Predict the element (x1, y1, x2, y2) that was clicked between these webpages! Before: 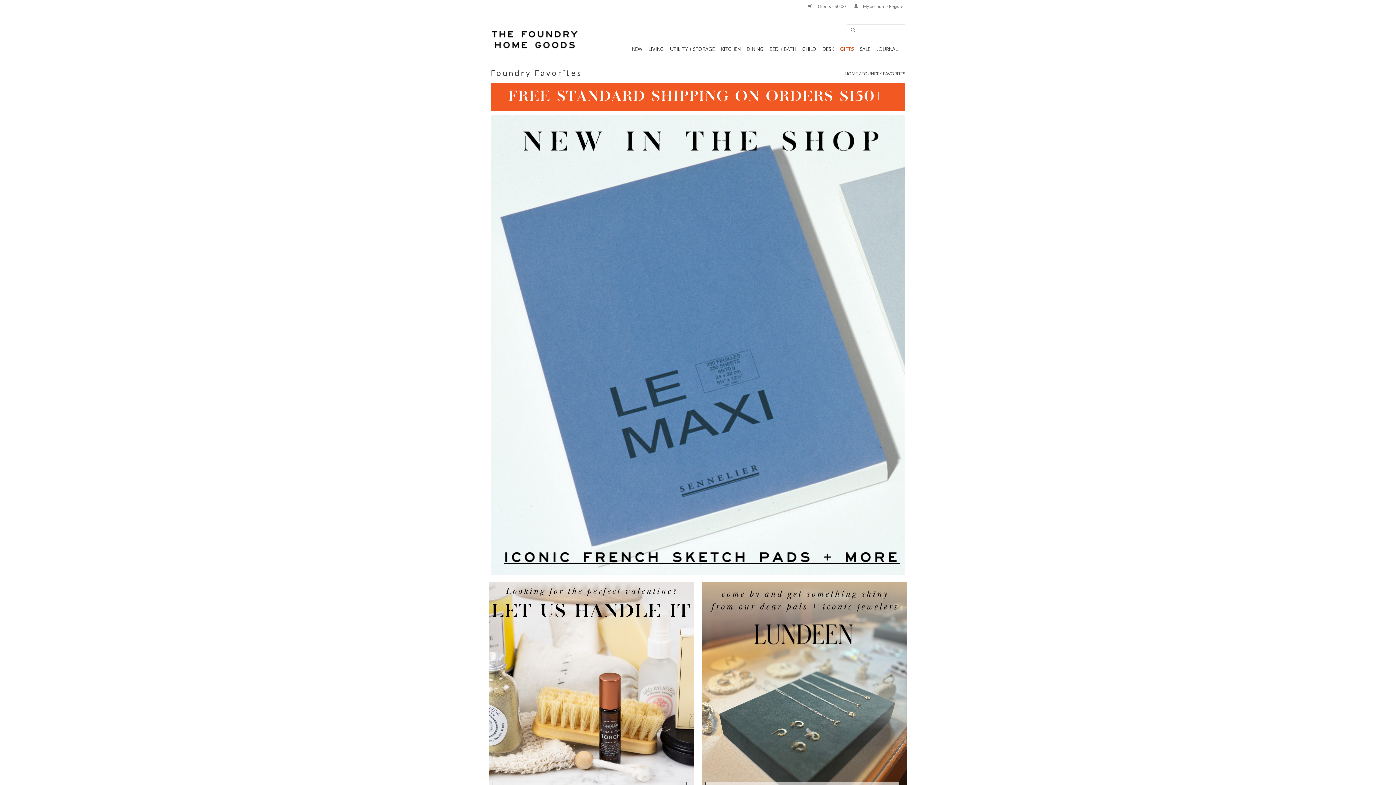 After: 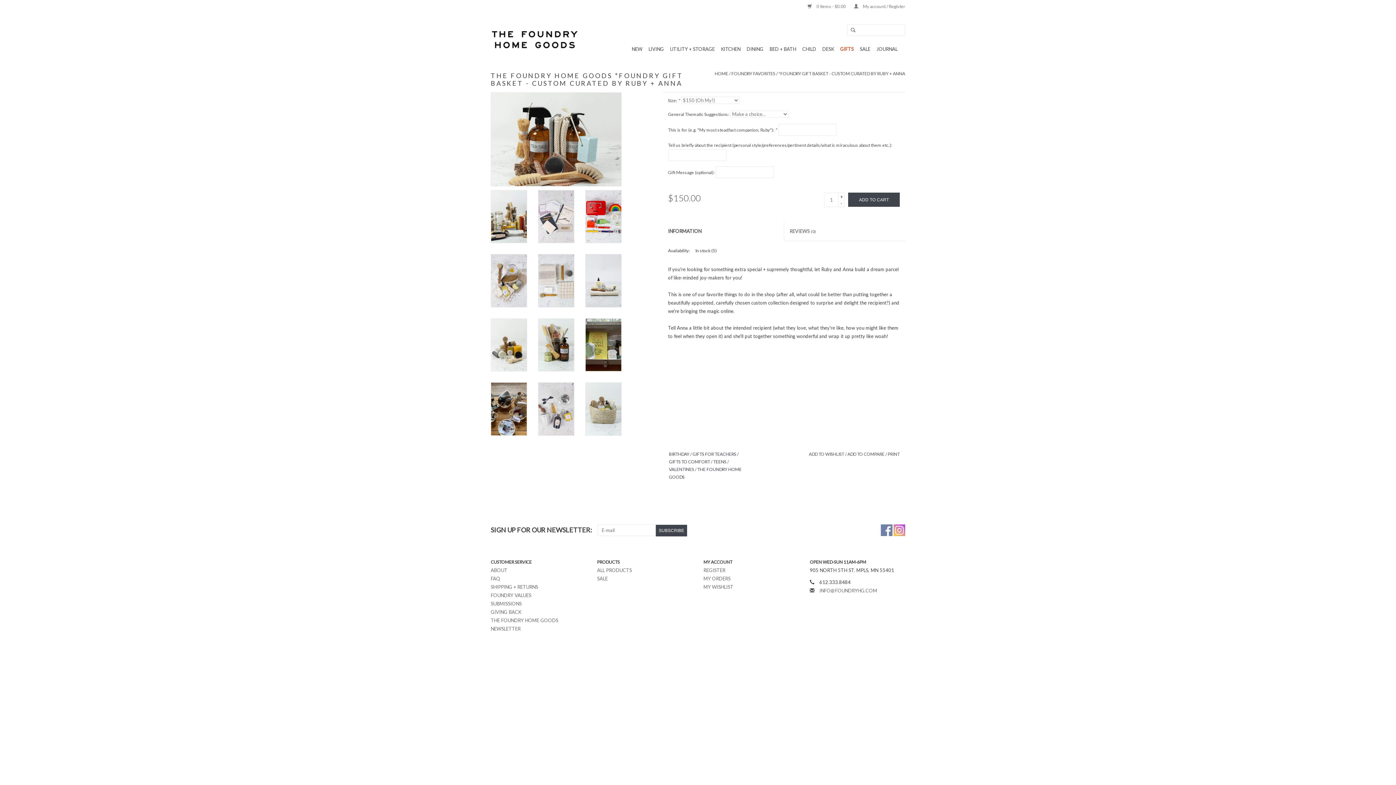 Action: bbox: (489, 582, 694, 810)